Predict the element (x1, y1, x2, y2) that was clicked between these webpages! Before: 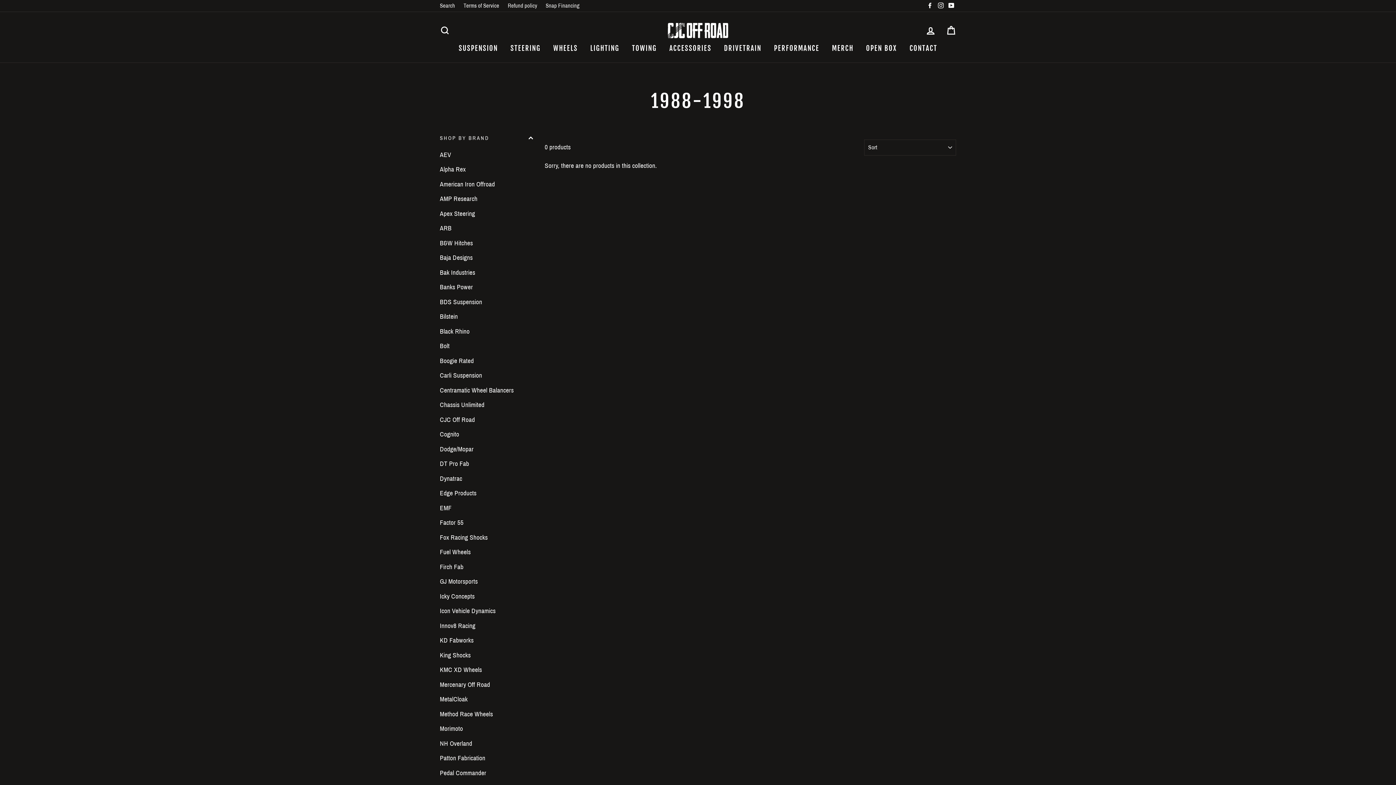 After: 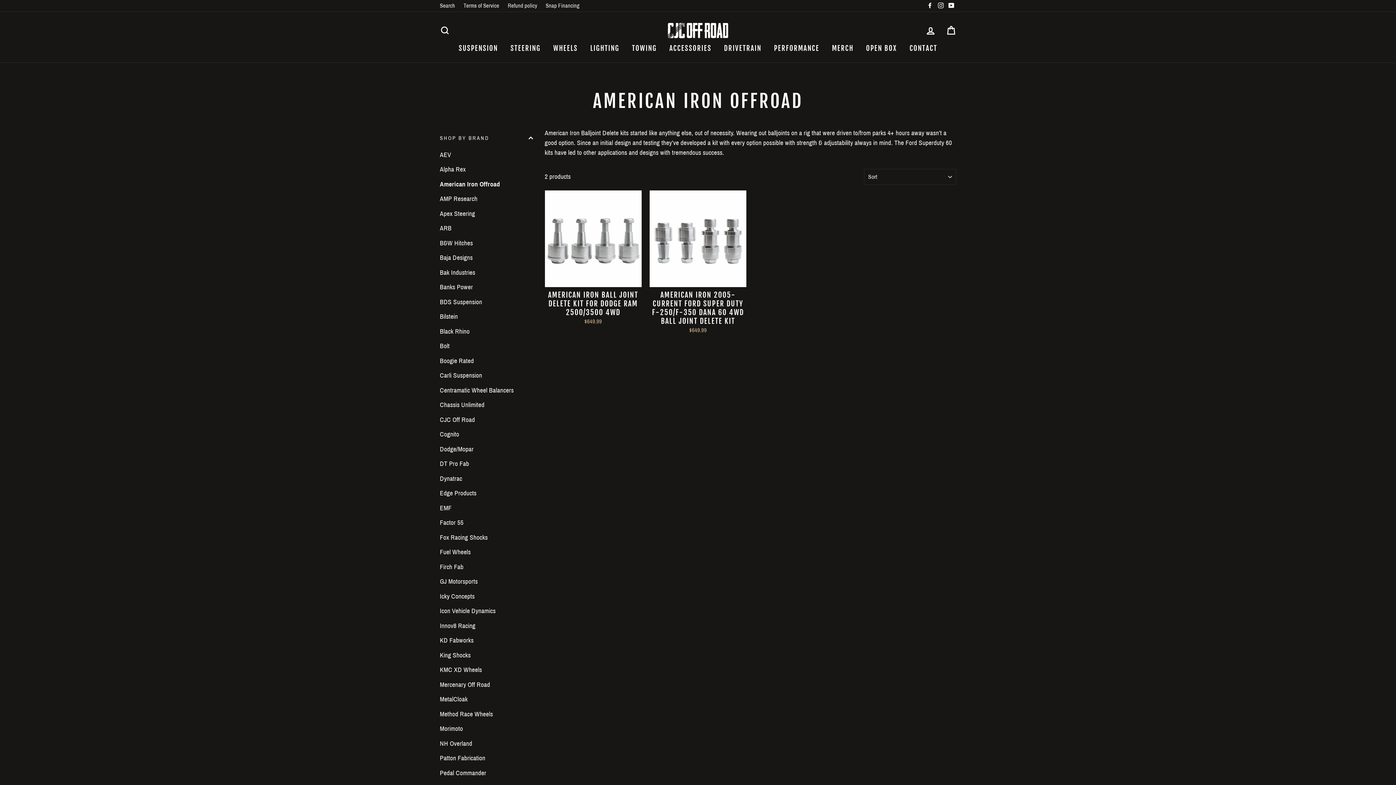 Action: label: American Iron Offroad bbox: (440, 177, 533, 190)